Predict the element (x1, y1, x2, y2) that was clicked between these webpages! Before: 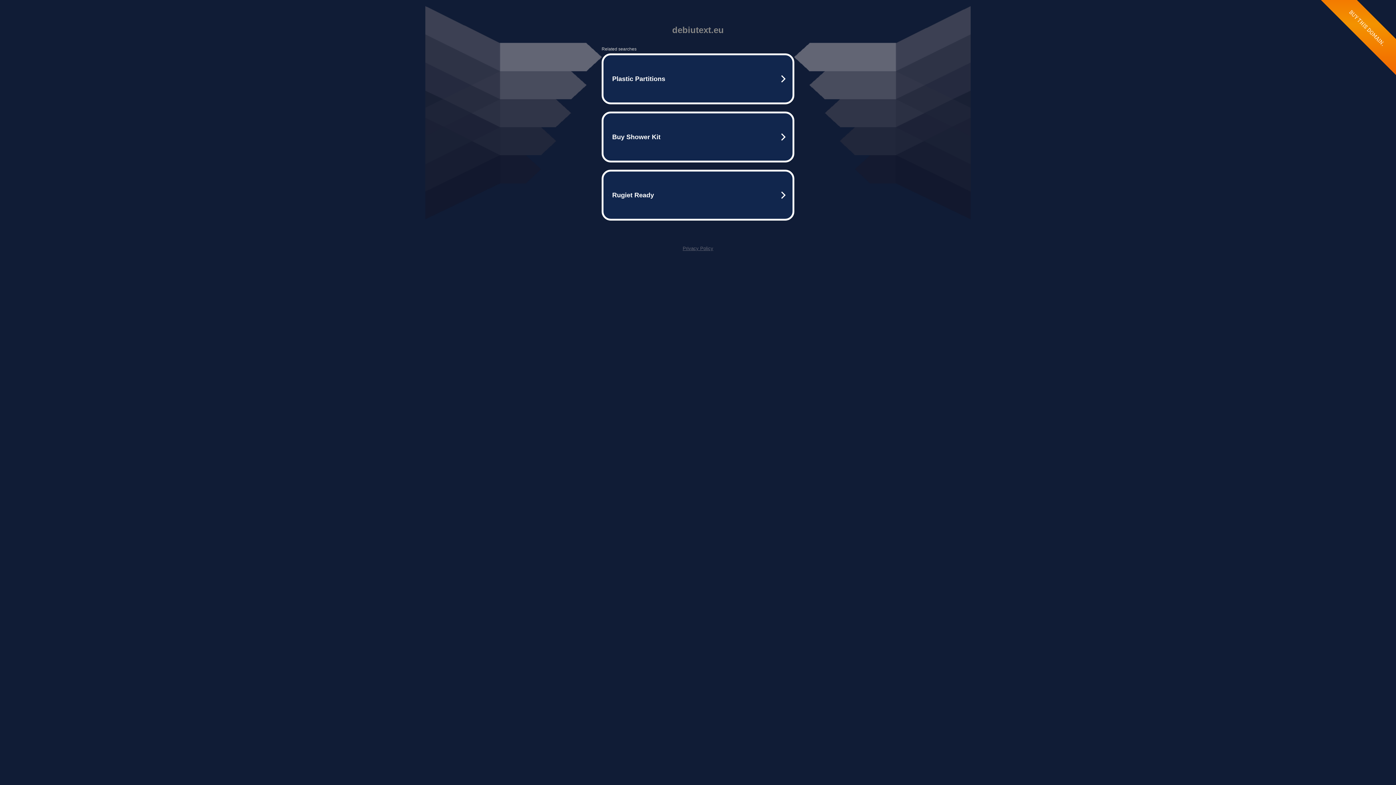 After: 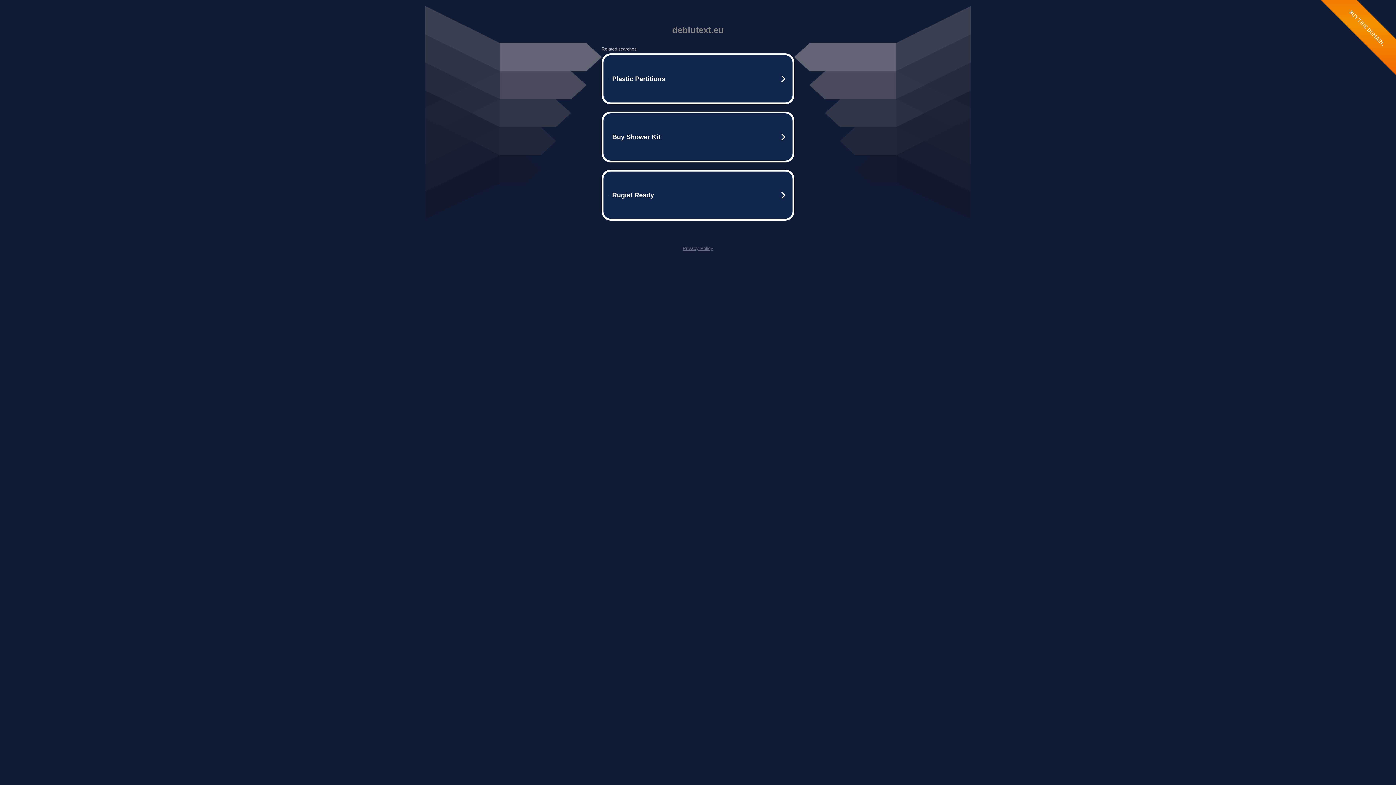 Action: label: Privacy Policy bbox: (682, 245, 713, 251)